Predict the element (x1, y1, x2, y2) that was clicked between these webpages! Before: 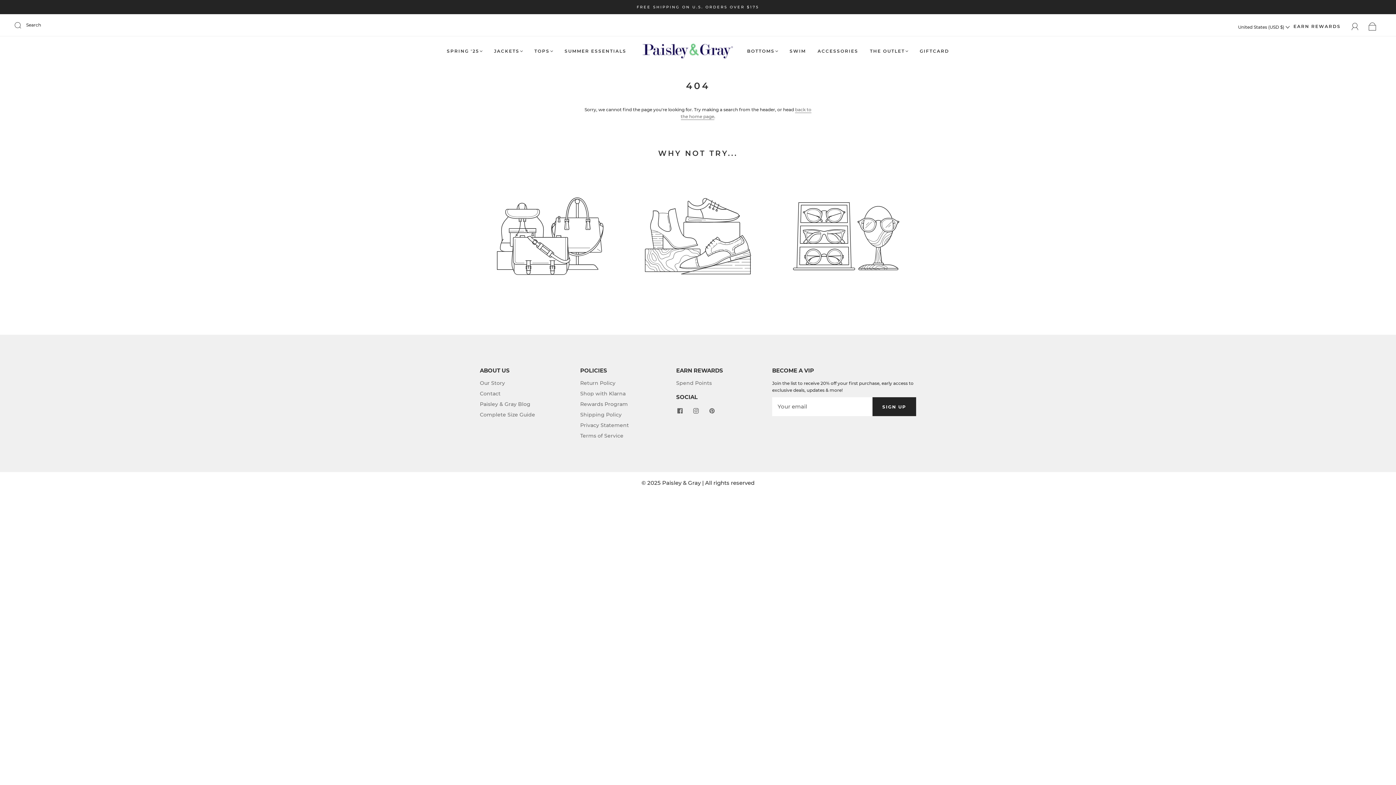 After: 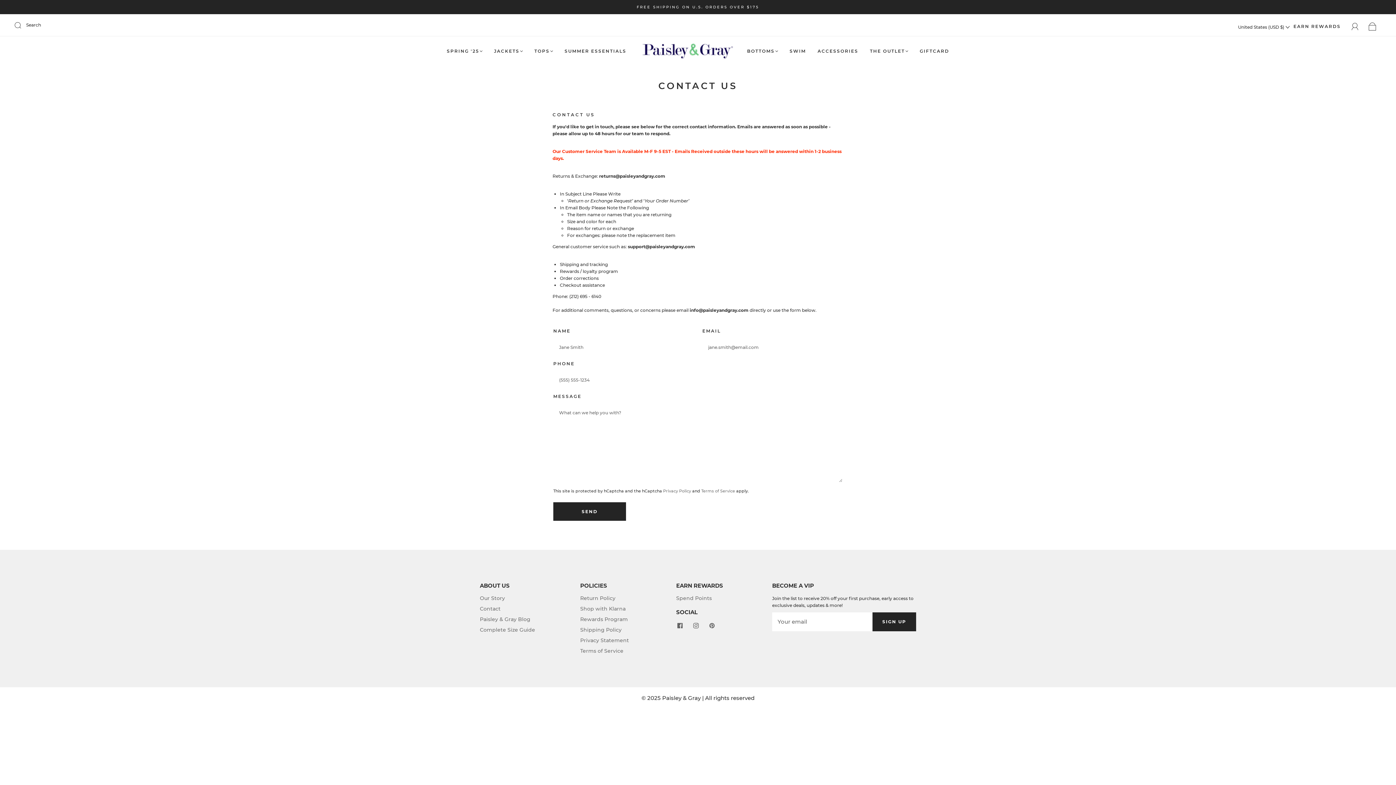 Action: label: Contact bbox: (480, 390, 500, 397)